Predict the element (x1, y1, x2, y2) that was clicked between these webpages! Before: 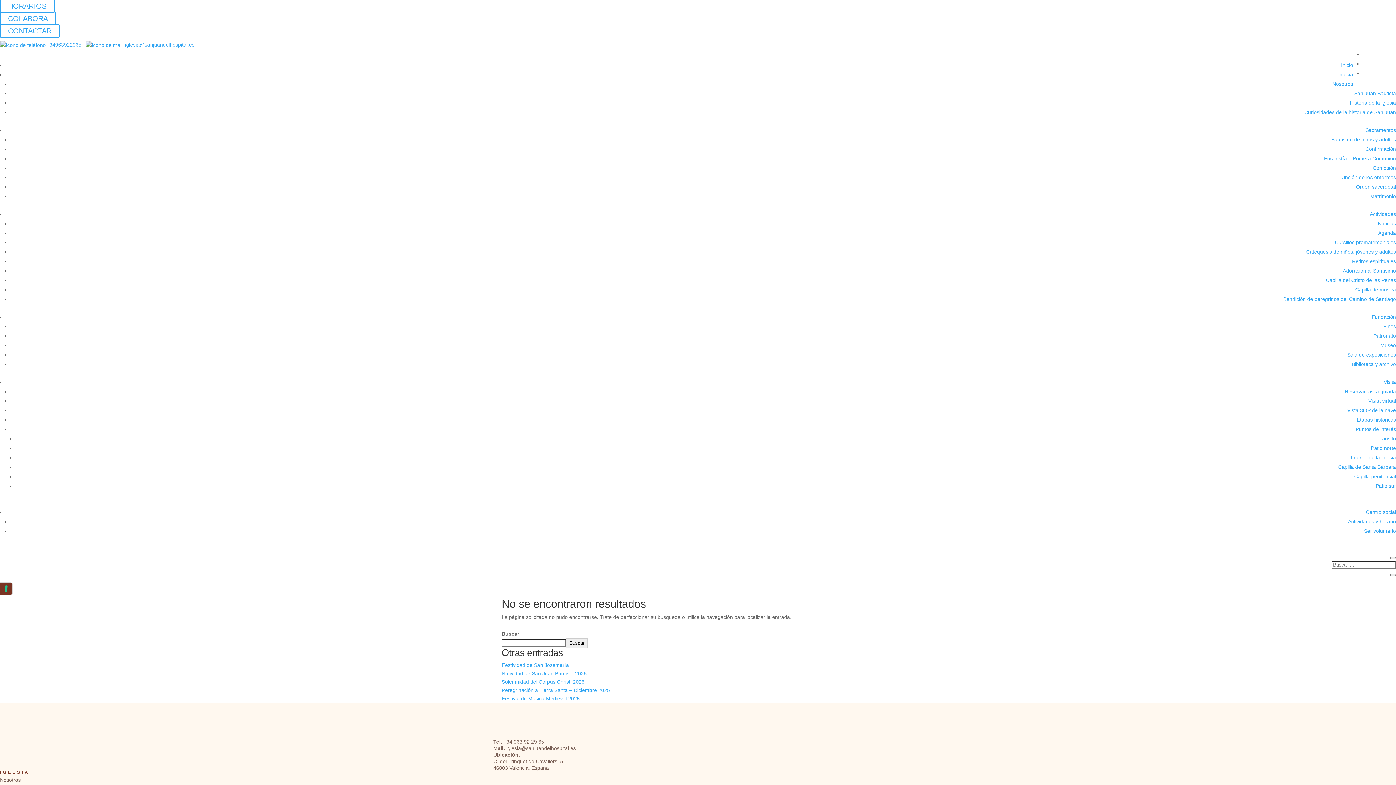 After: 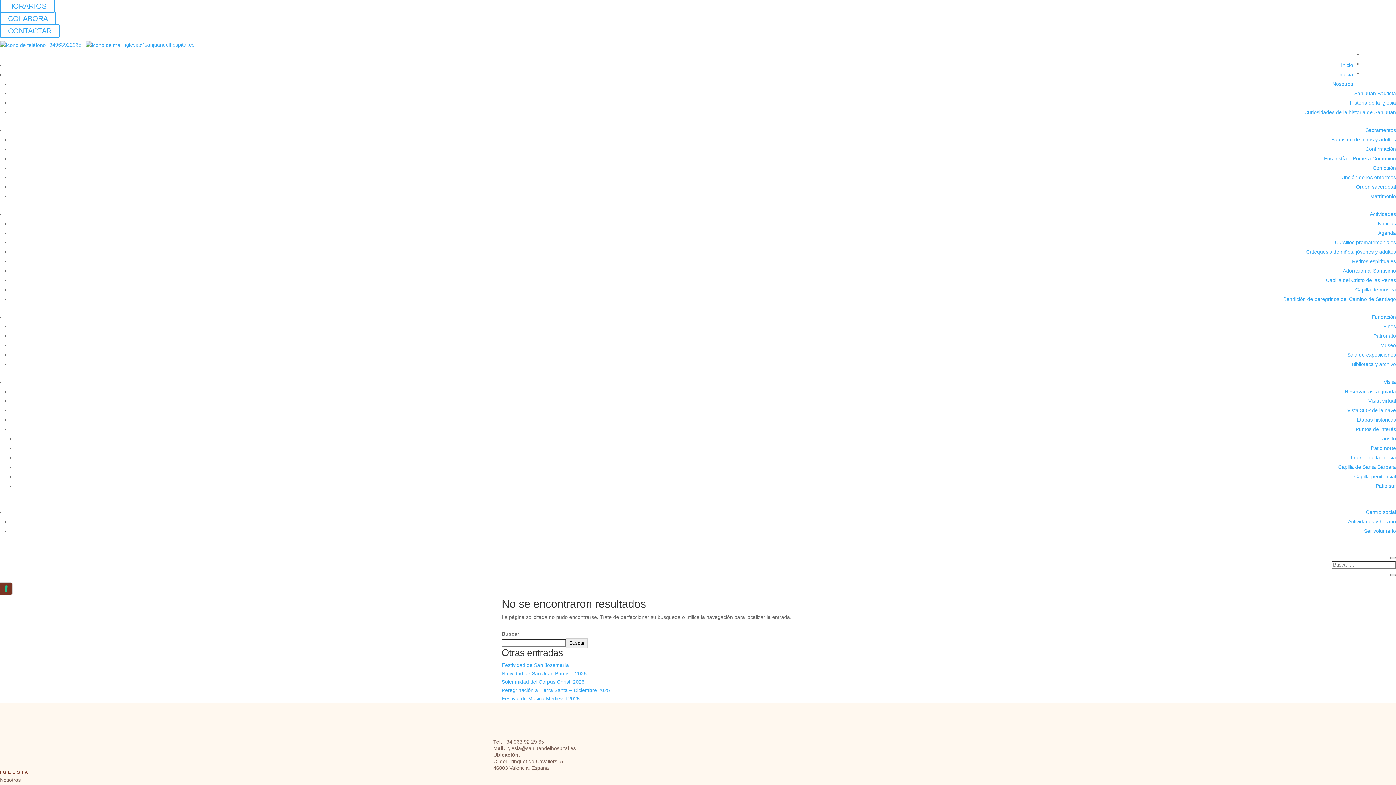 Action: bbox: (1372, 314, 1396, 319) label: Fundación